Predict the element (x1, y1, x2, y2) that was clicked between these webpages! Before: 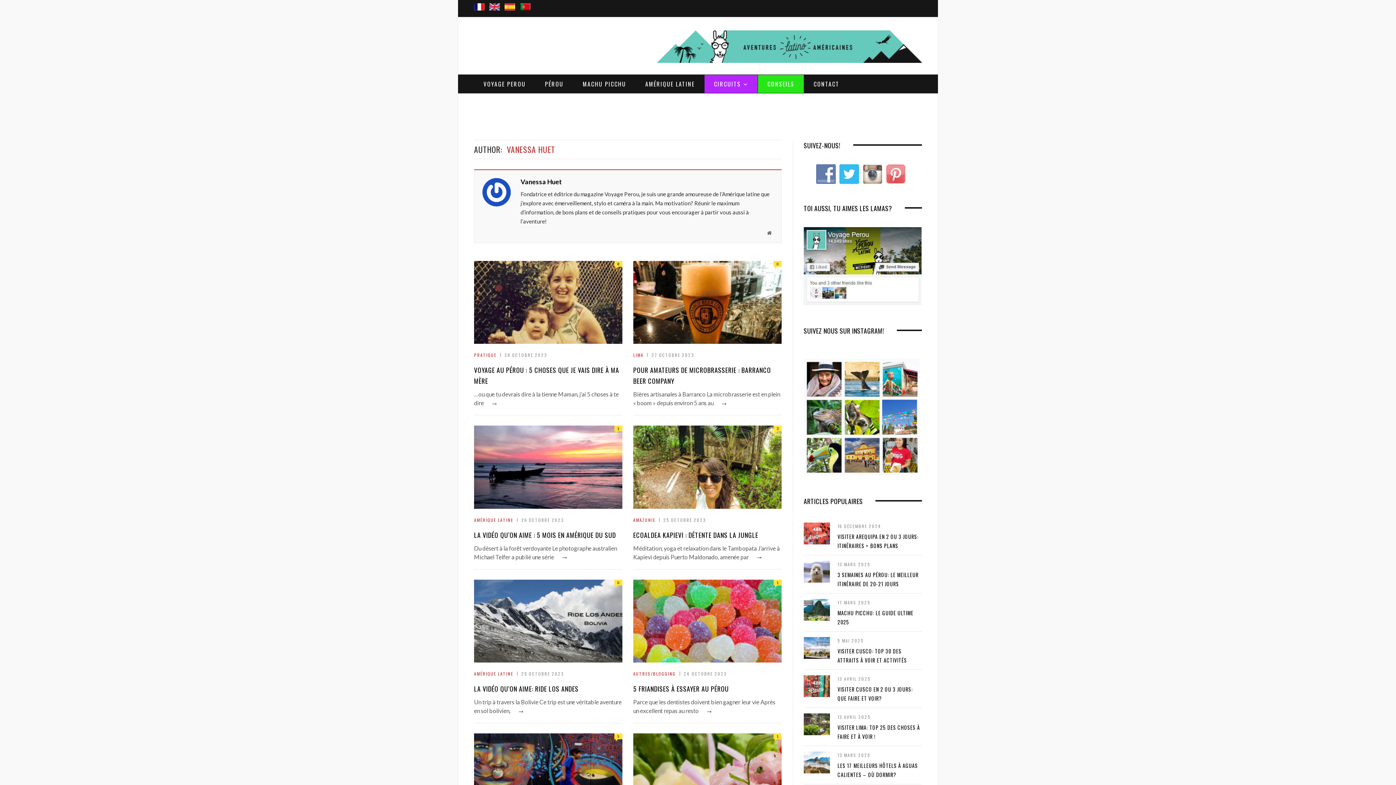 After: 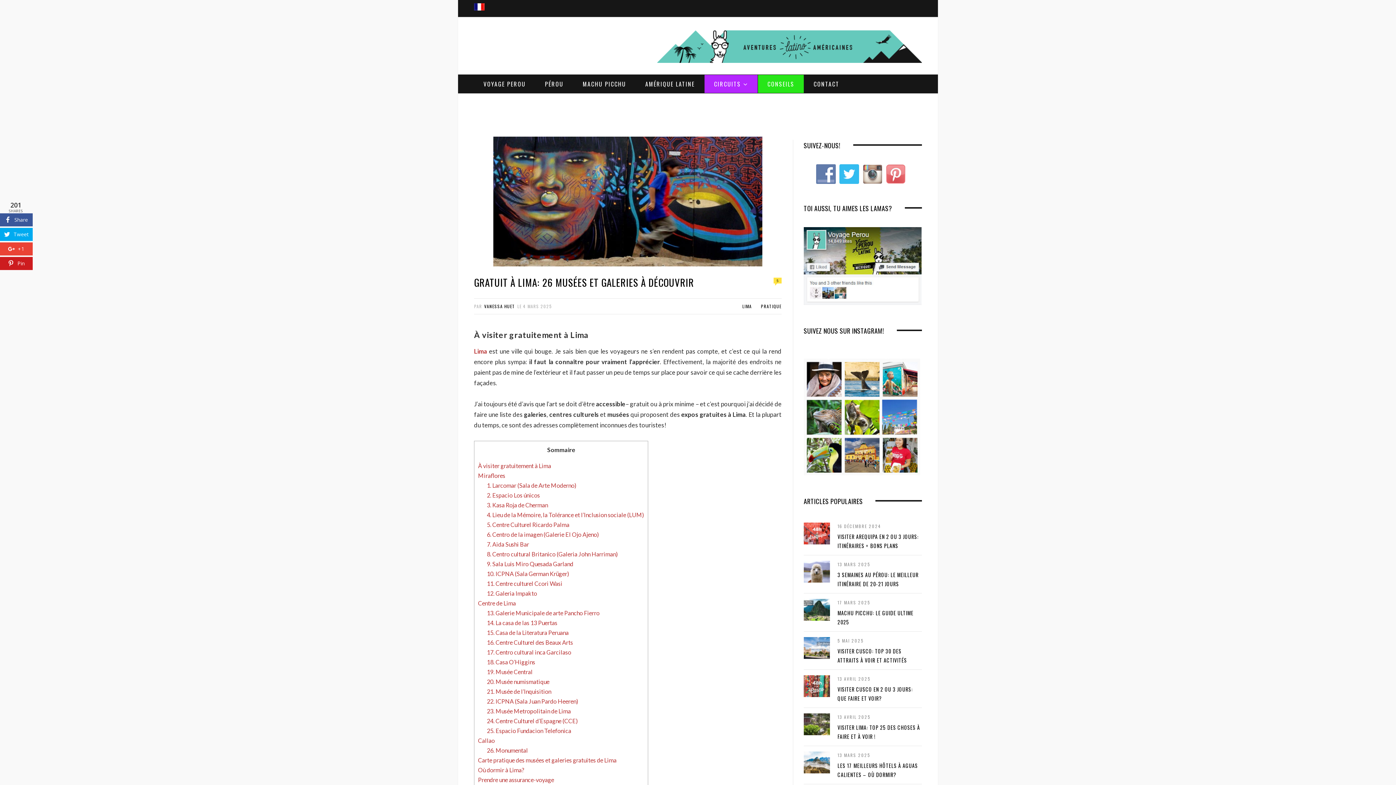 Action: label:   bbox: (474, 733, 622, 816)